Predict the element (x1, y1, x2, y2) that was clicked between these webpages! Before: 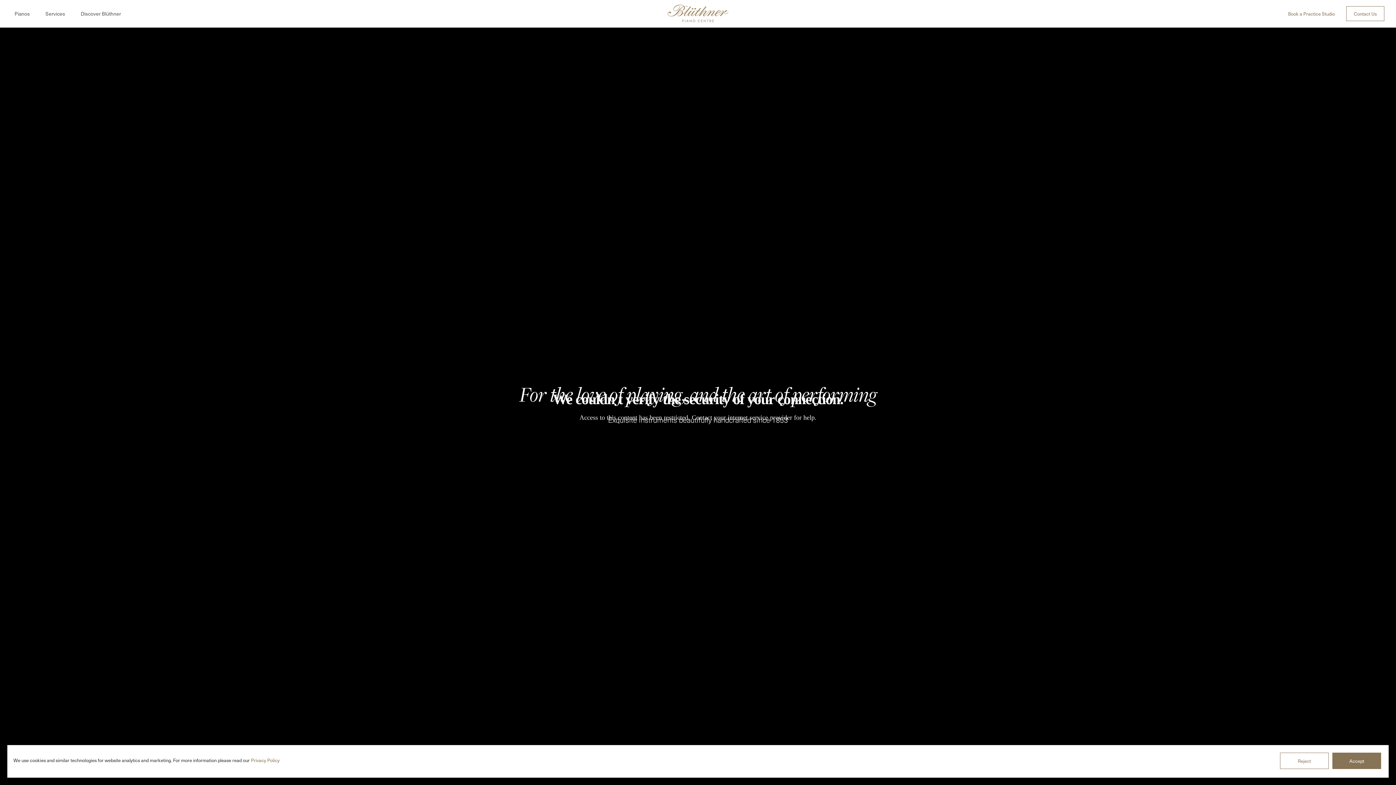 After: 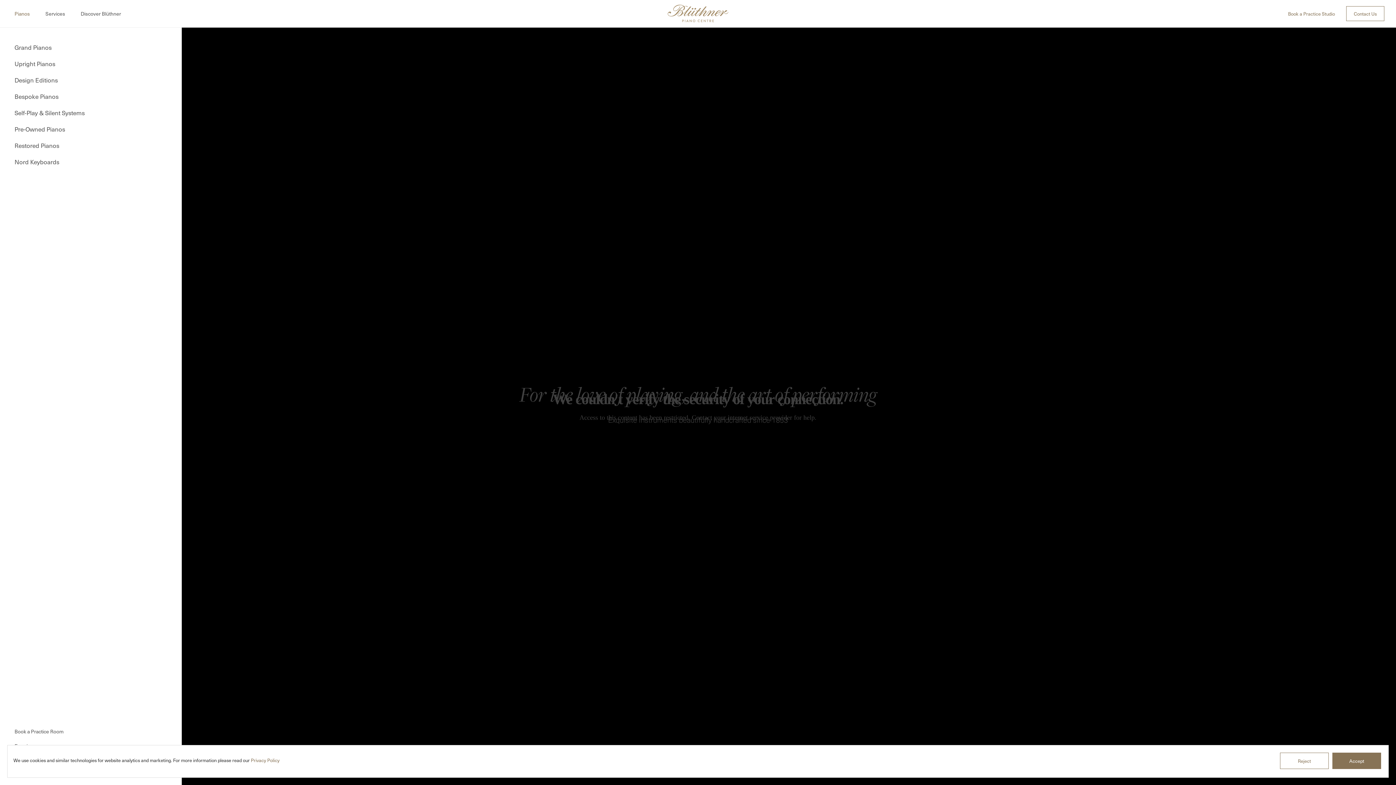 Action: label: Pianos bbox: (10, 1, 33, 25)